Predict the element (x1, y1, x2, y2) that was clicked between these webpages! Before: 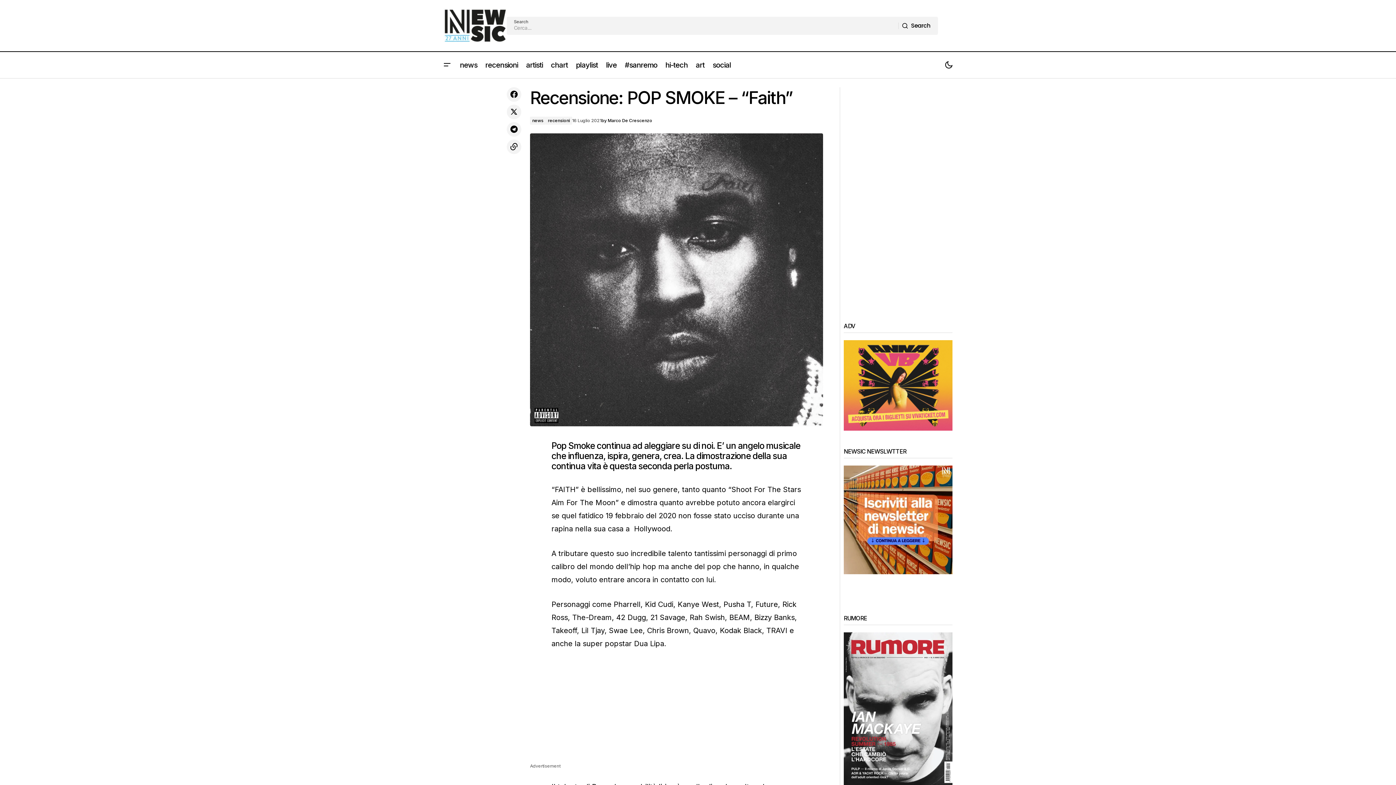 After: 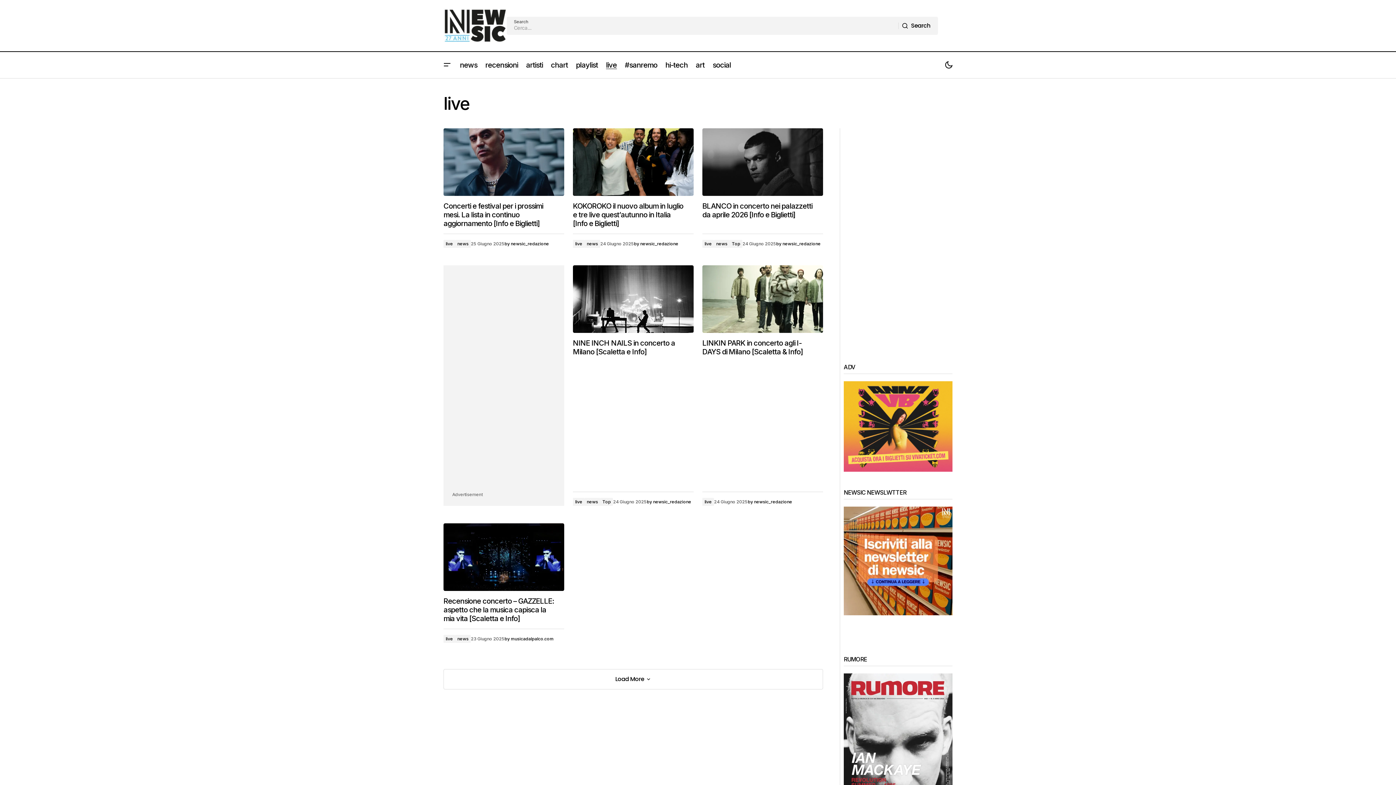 Action: bbox: (602, 52, 620, 78) label: live